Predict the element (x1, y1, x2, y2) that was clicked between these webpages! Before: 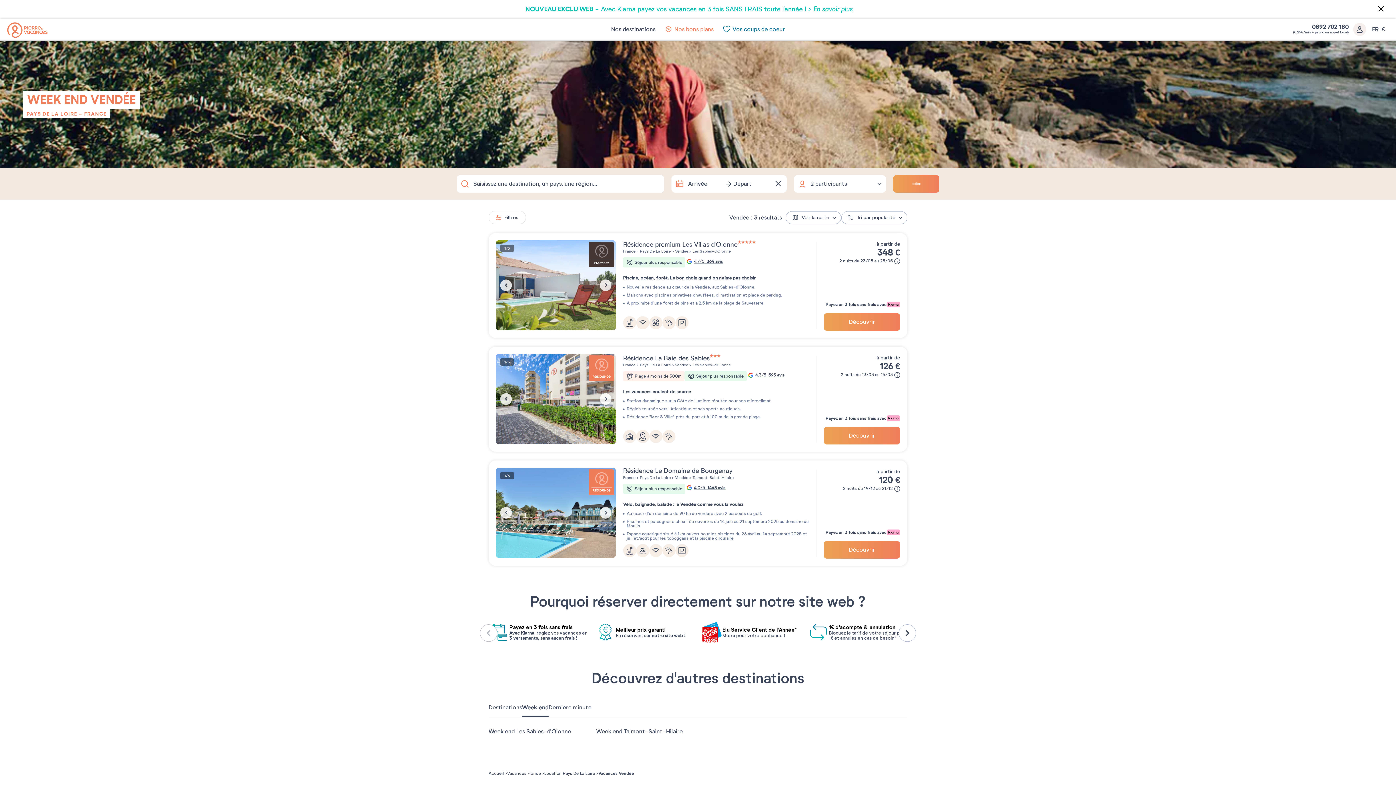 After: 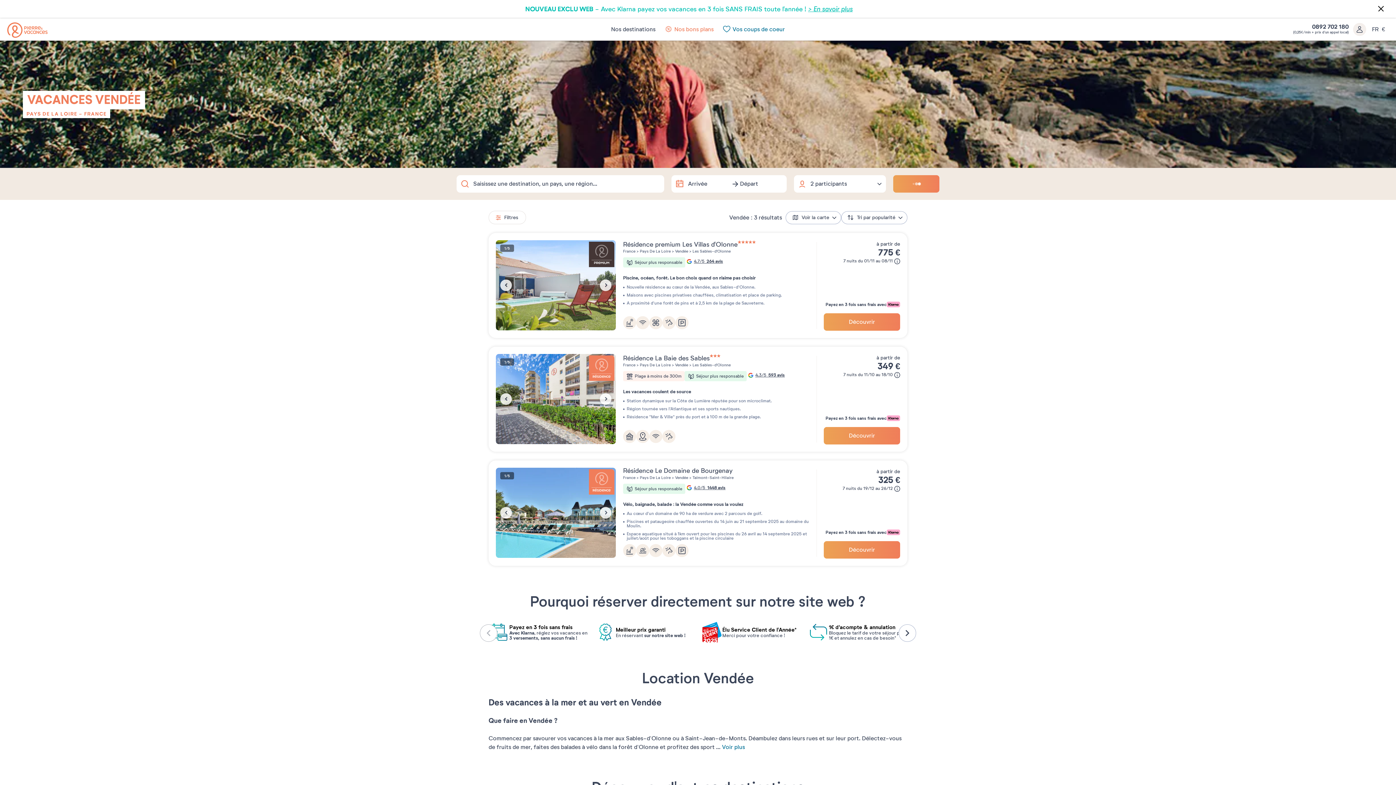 Action: label:  Vendée bbox: (674, 248, 688, 253)